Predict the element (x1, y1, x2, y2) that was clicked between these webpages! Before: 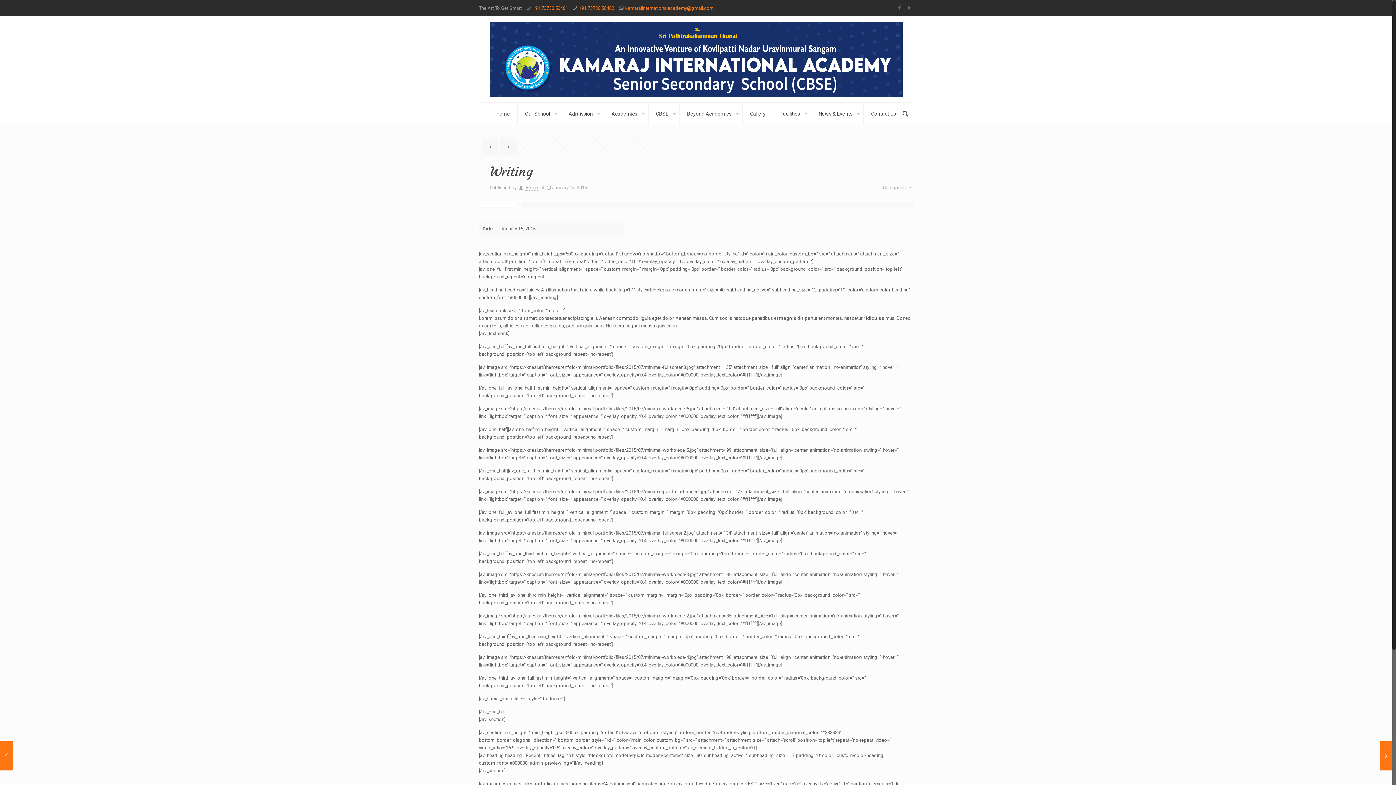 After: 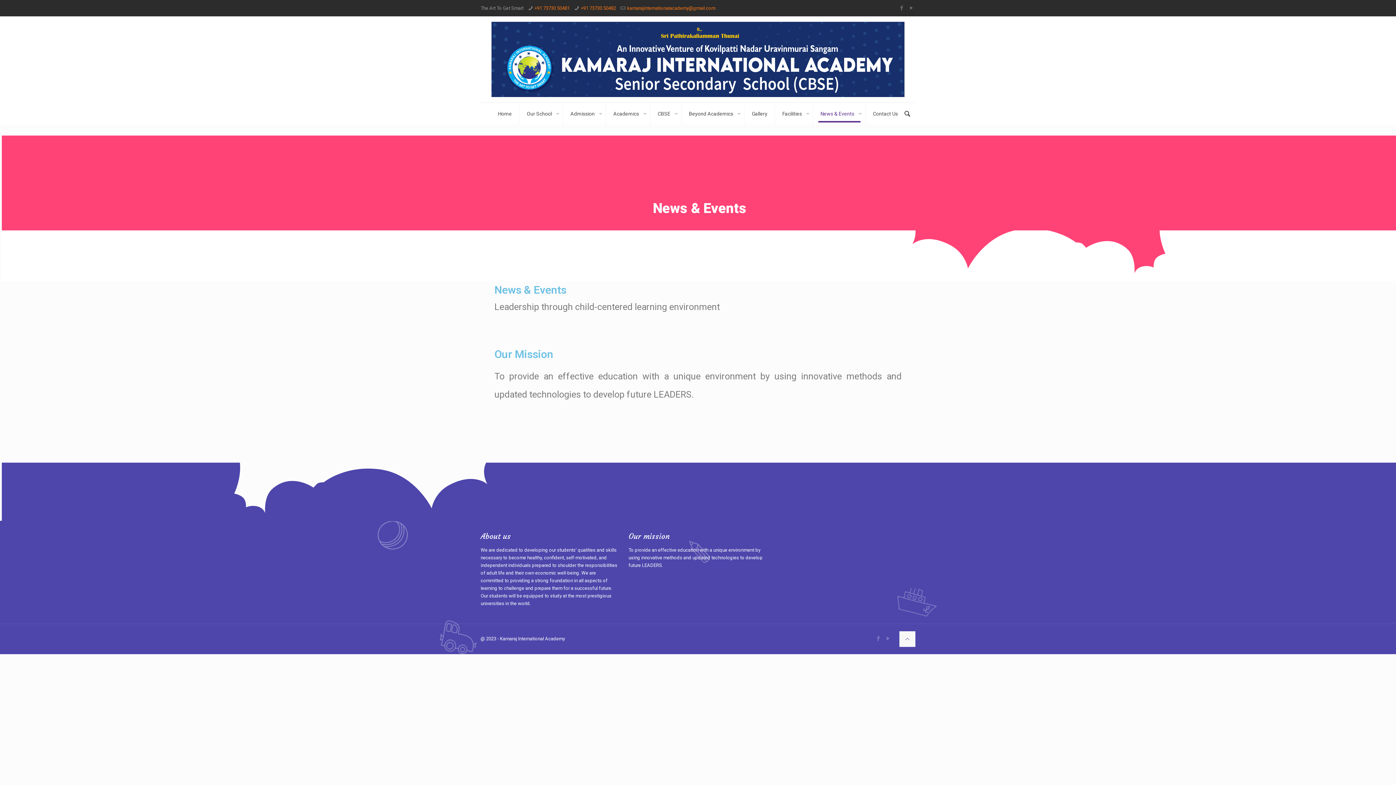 Action: label: News & Events bbox: (811, 103, 863, 124)